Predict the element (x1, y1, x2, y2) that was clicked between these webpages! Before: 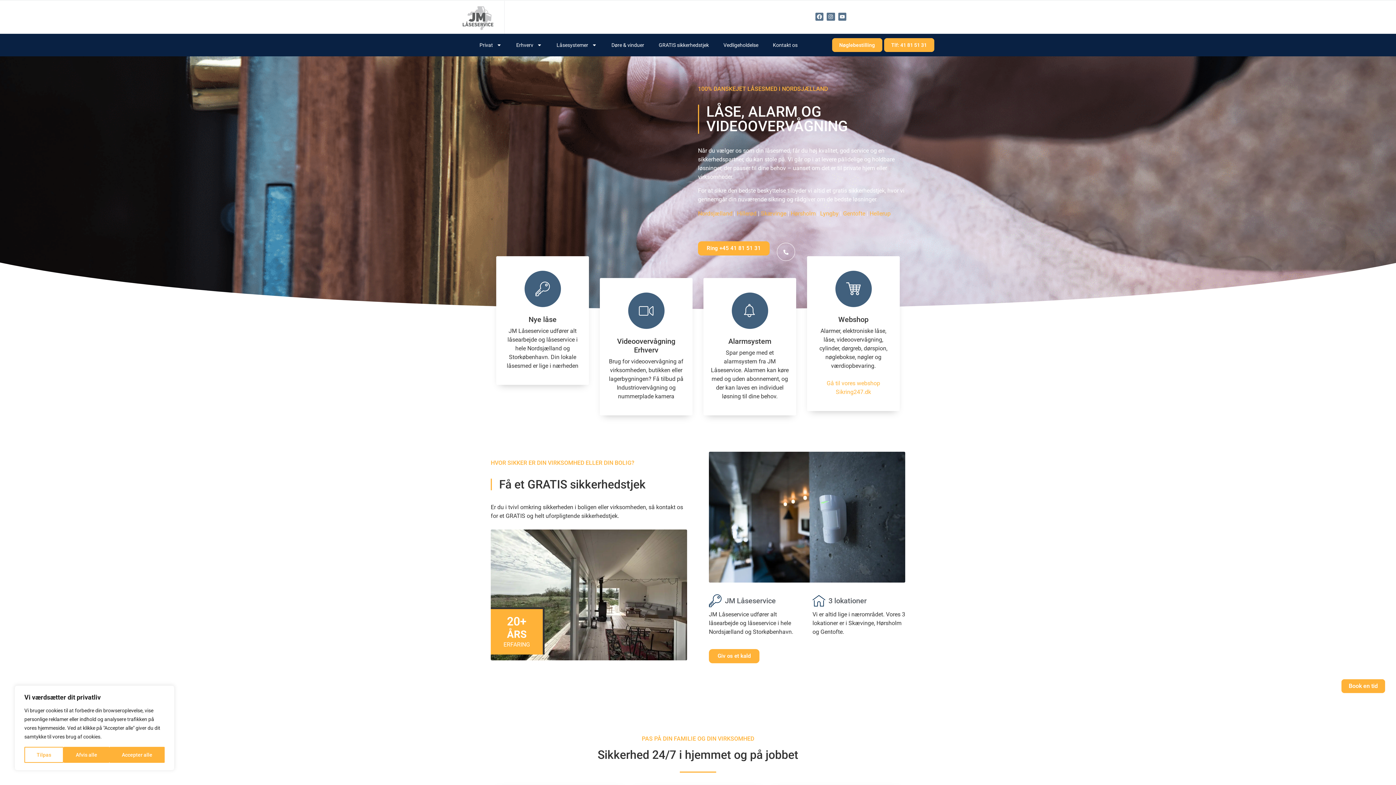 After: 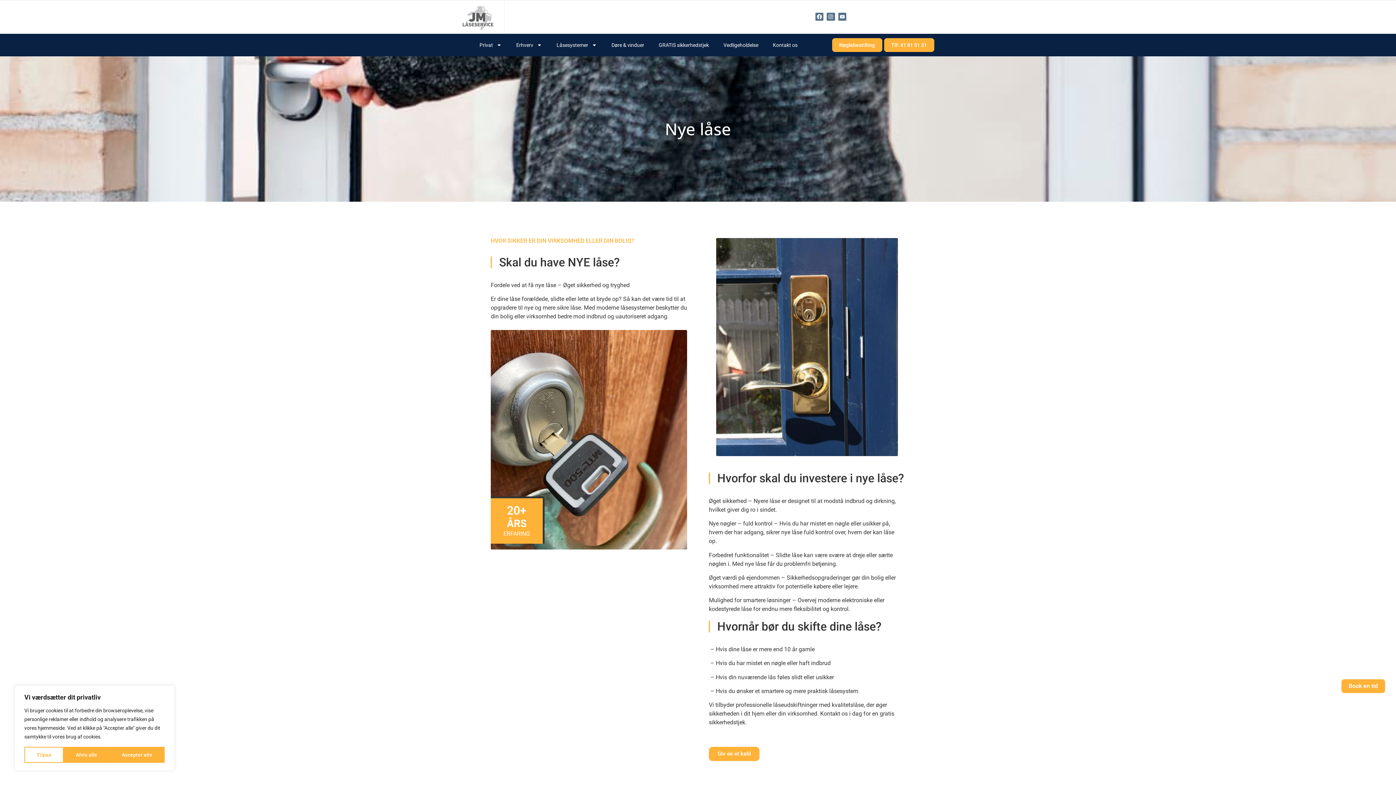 Action: label: Nye låse bbox: (528, 315, 556, 323)